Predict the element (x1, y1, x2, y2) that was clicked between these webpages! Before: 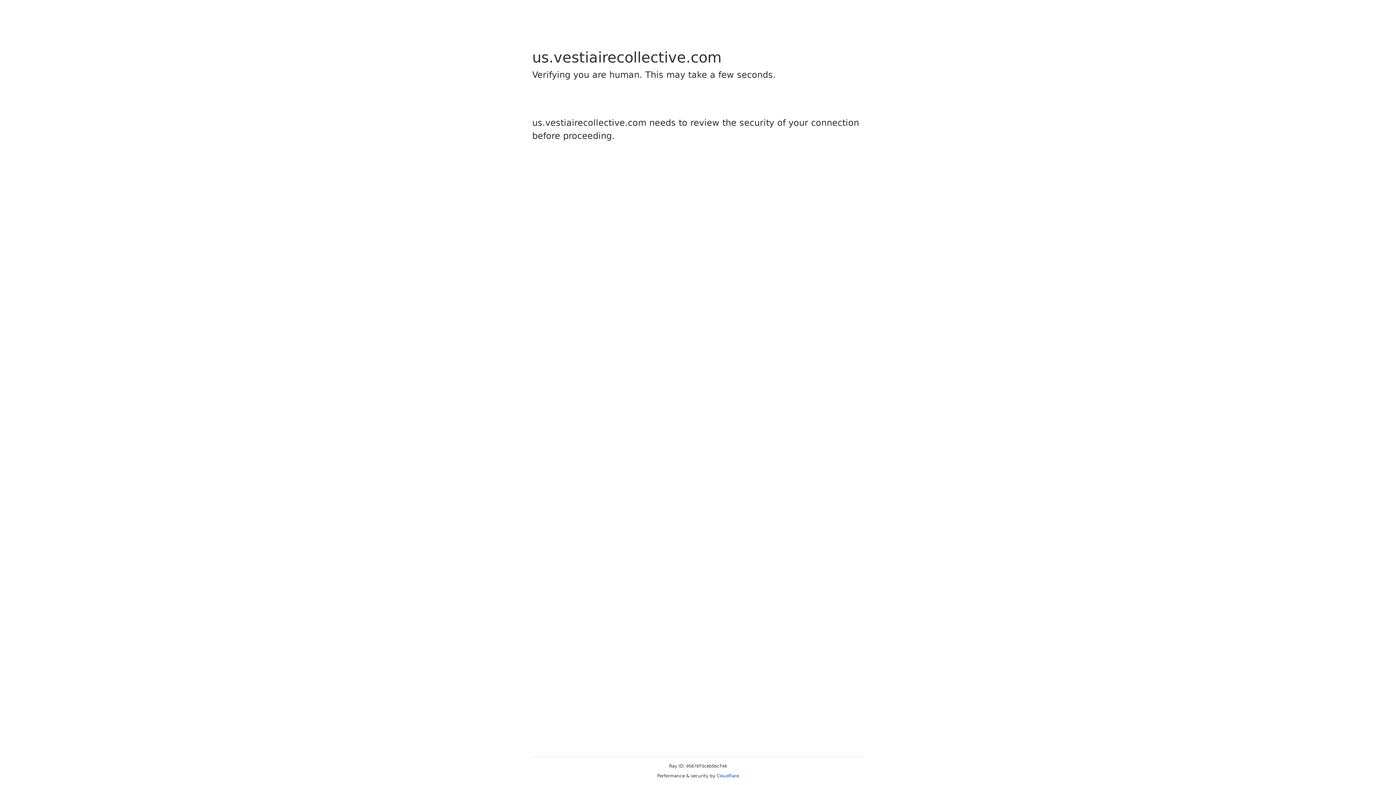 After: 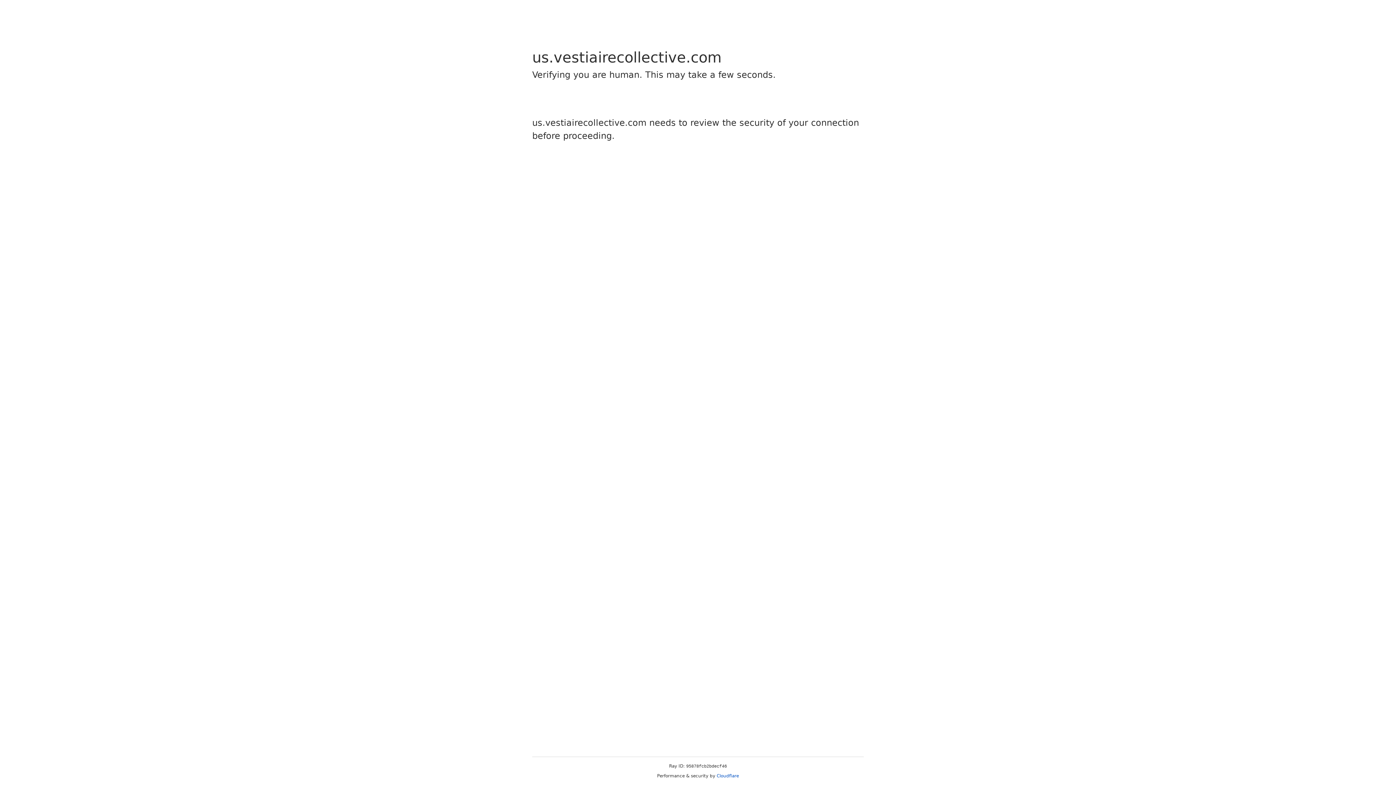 Action: label: Cloudflare bbox: (716, 773, 739, 778)